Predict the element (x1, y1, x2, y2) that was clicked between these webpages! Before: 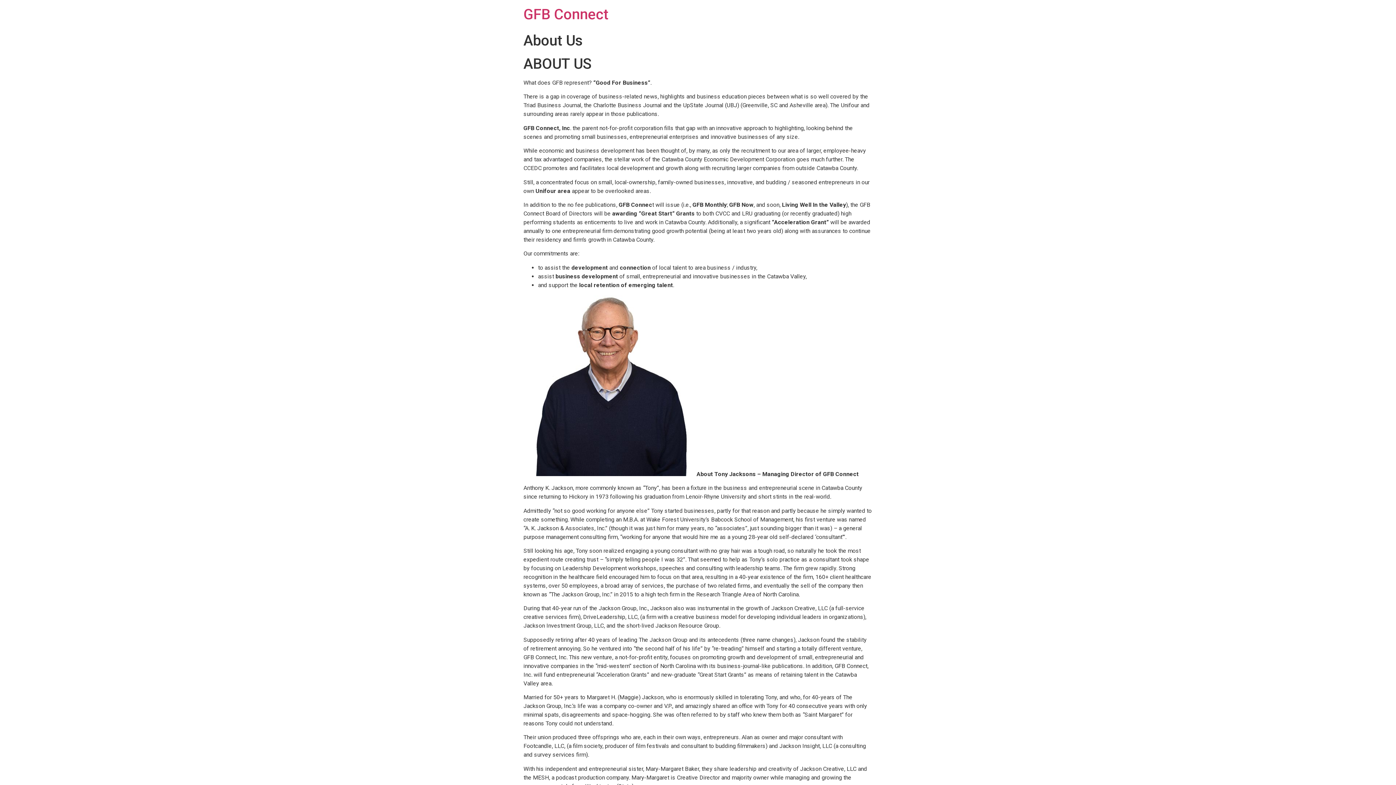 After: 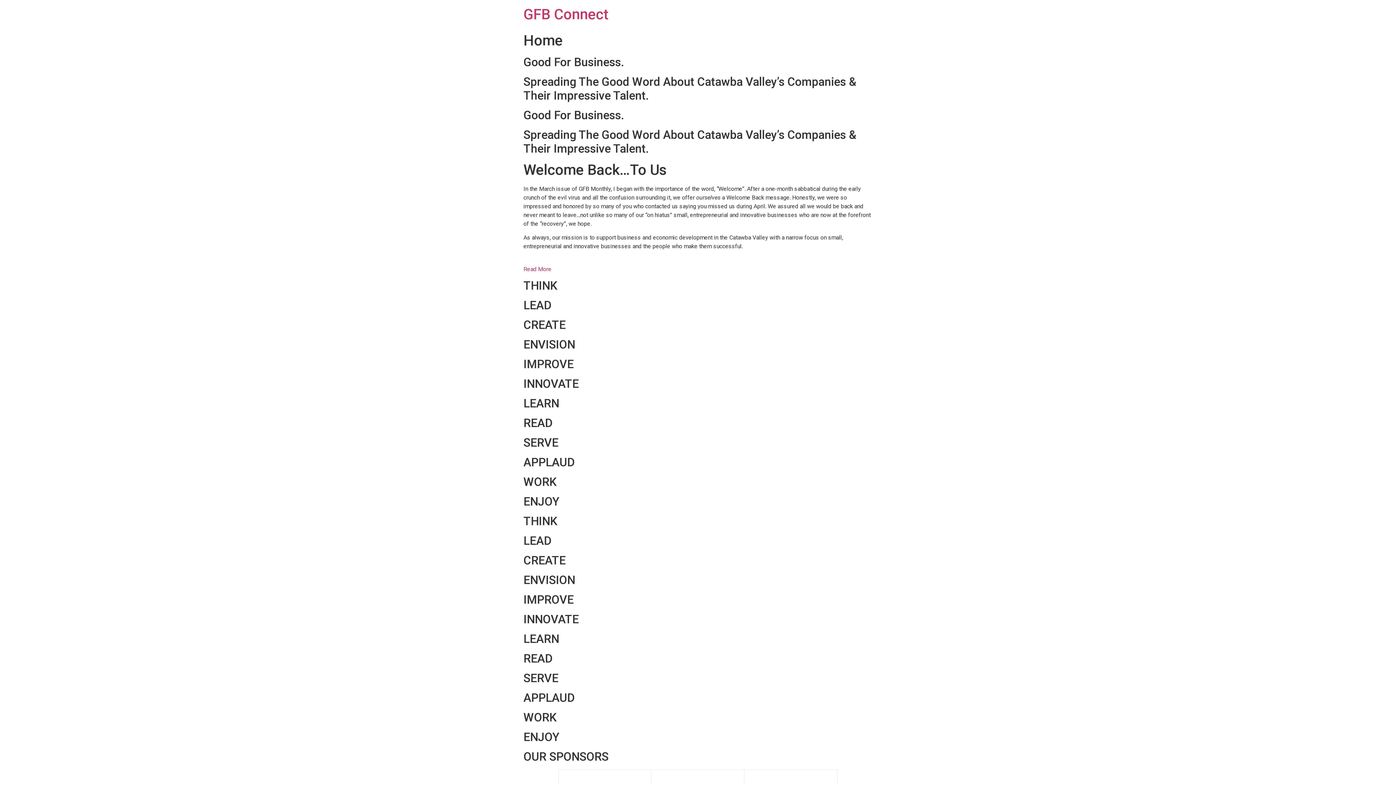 Action: label: GFB Connect bbox: (523, 5, 608, 22)